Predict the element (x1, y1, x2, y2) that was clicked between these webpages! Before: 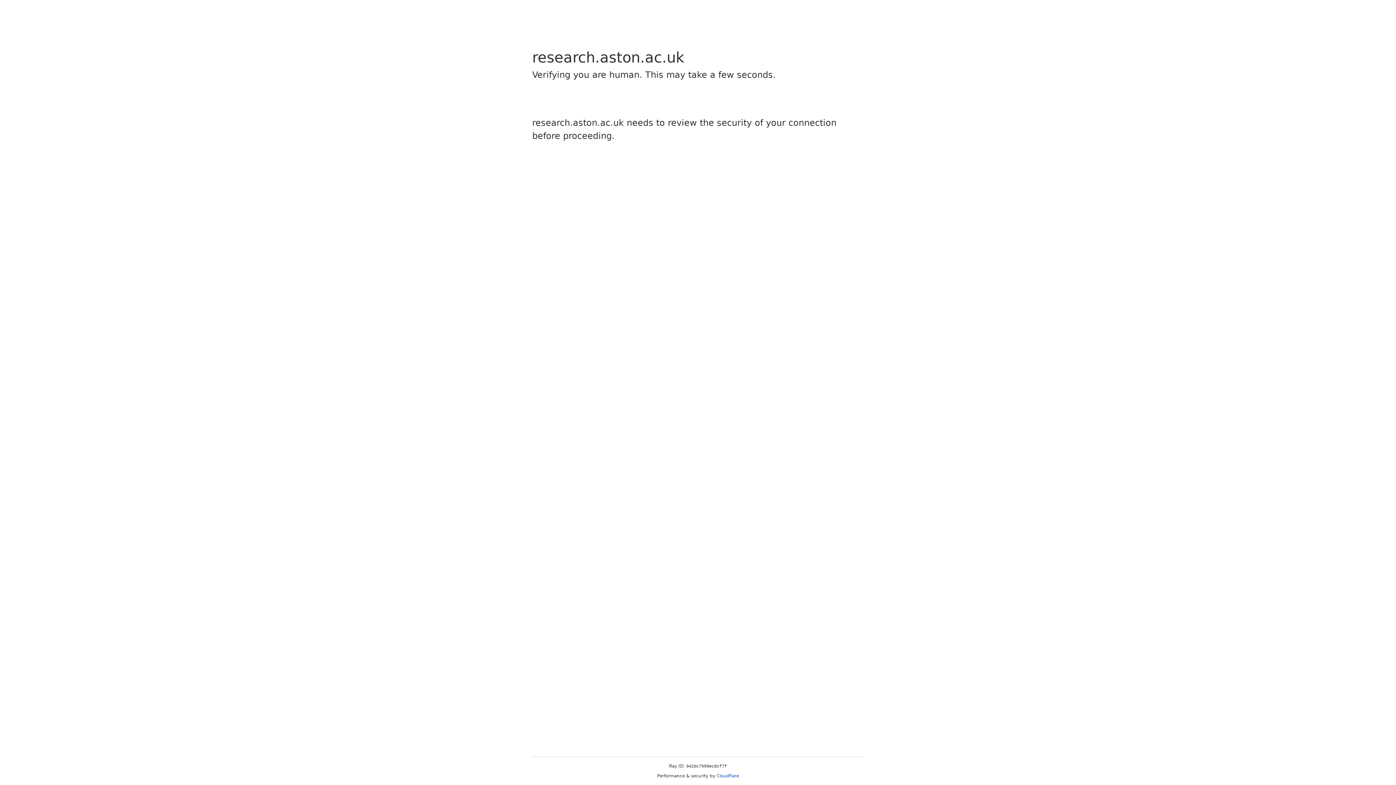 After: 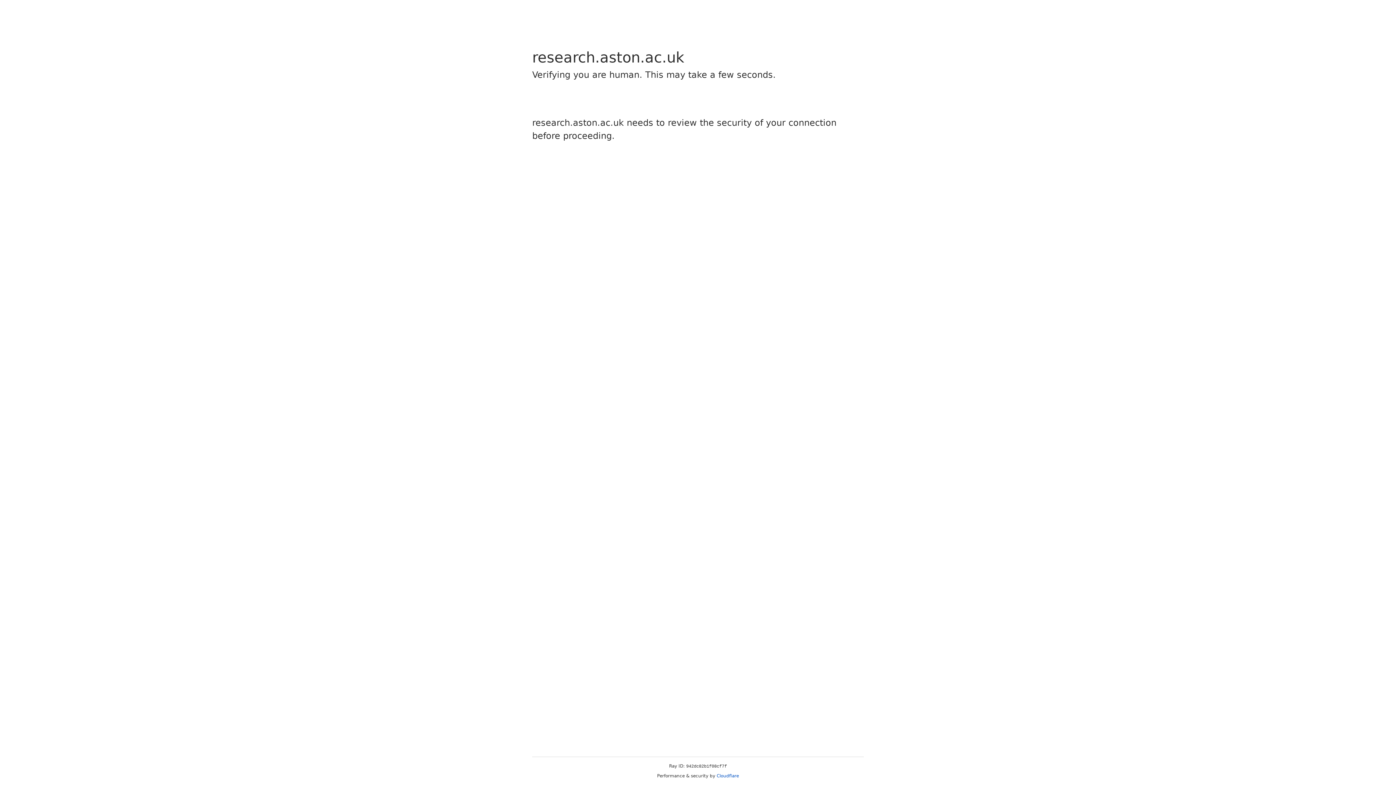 Action: label: Cloudflare bbox: (716, 773, 739, 778)